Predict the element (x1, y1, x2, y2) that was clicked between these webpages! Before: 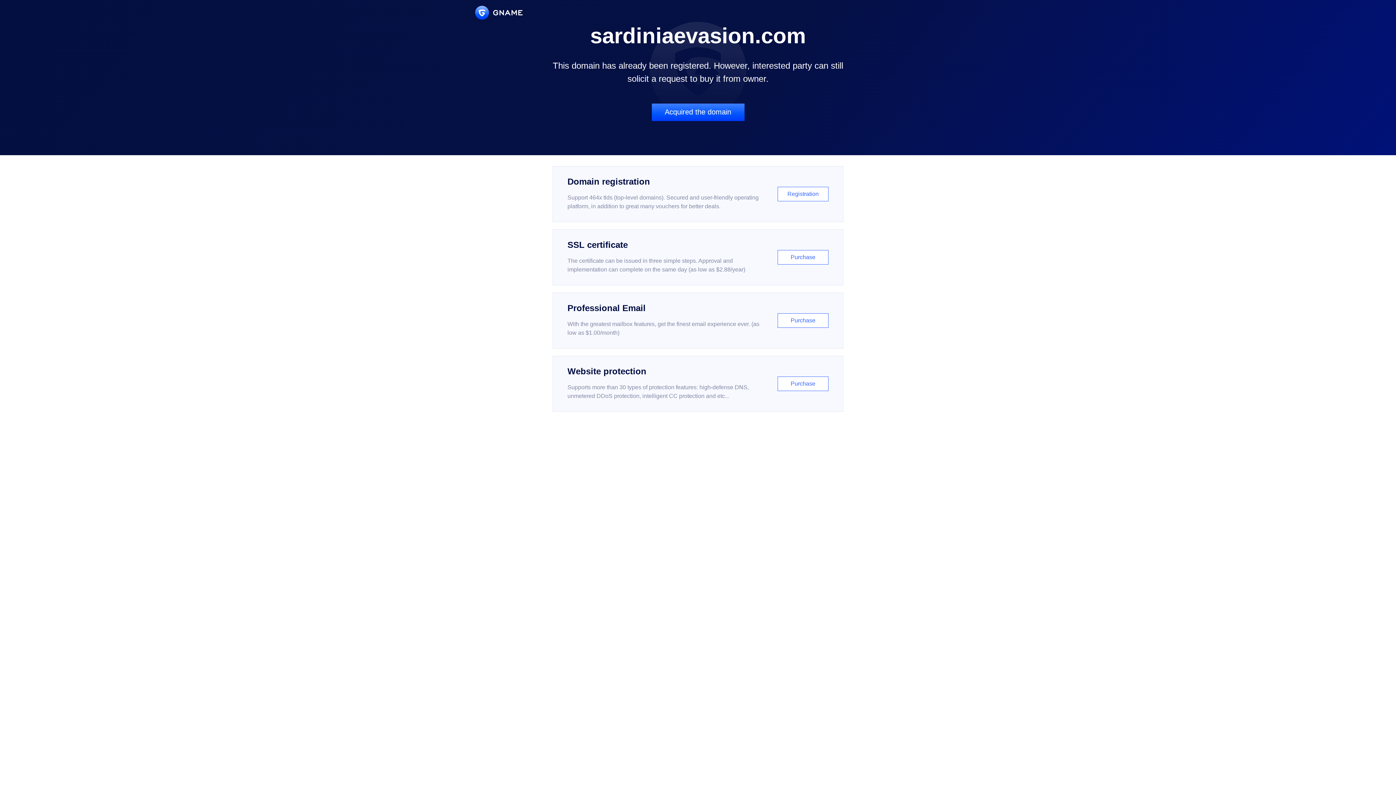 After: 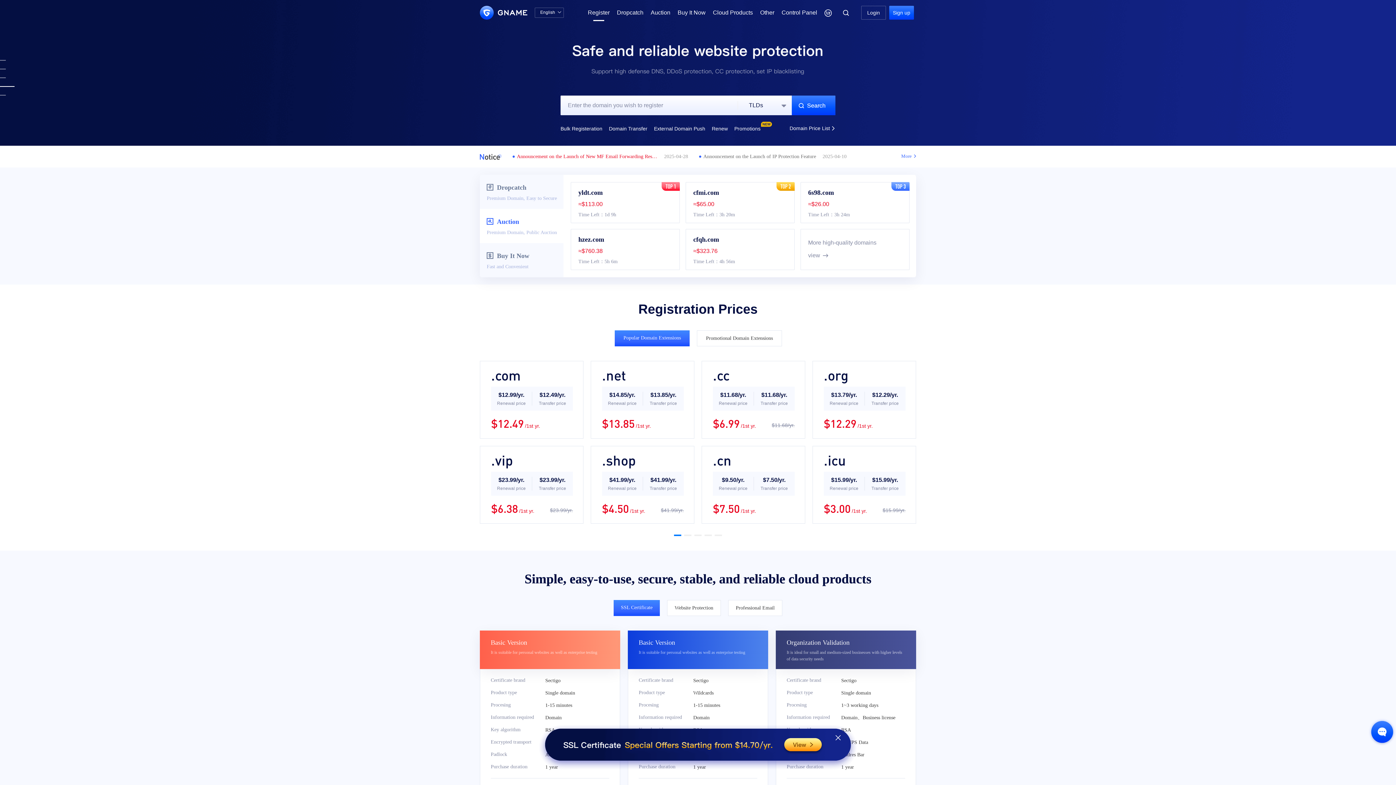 Action: label: Domain registration

Support 464x tlds (top-level domains). Secured and user-friendly operating platform, in addition to great many vouchers for better deals.

Registration bbox: (552, 166, 843, 222)